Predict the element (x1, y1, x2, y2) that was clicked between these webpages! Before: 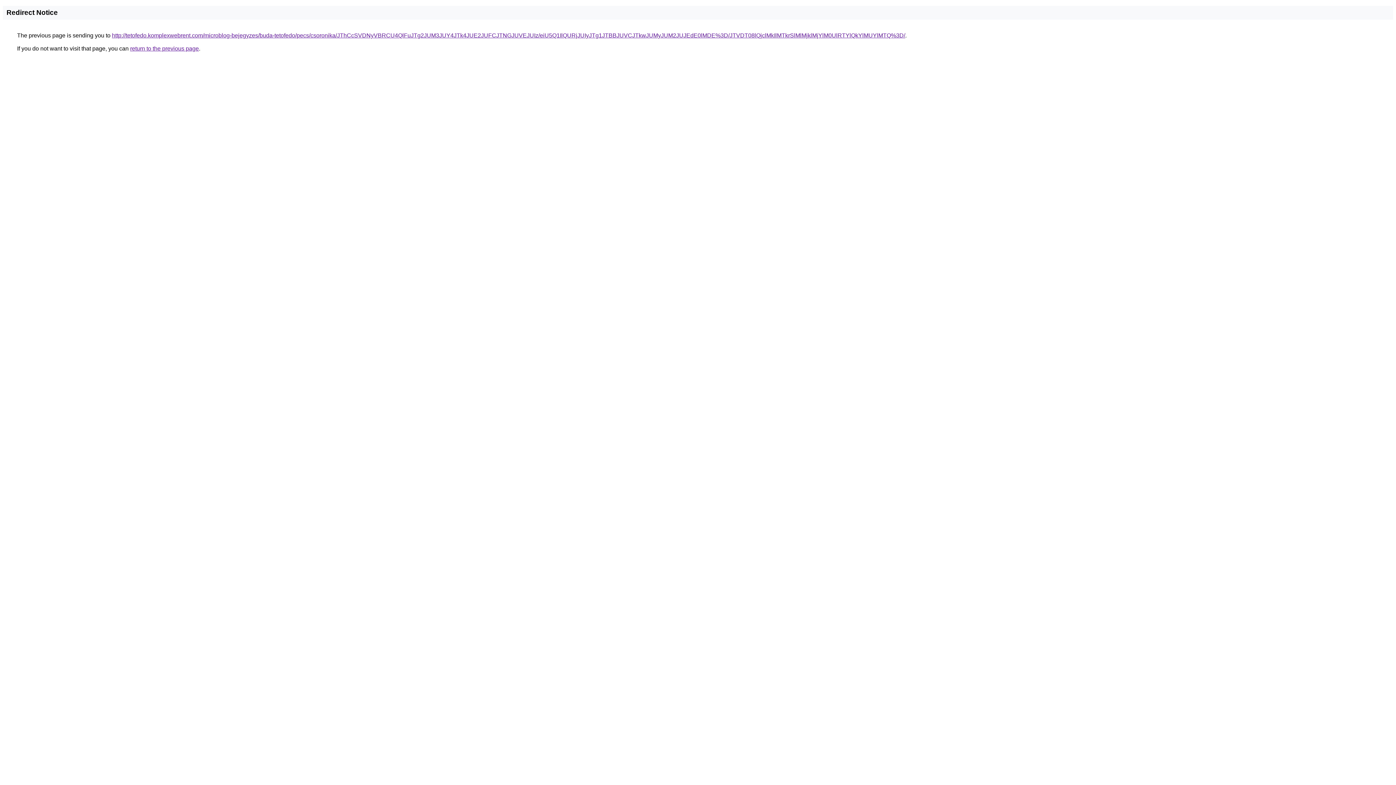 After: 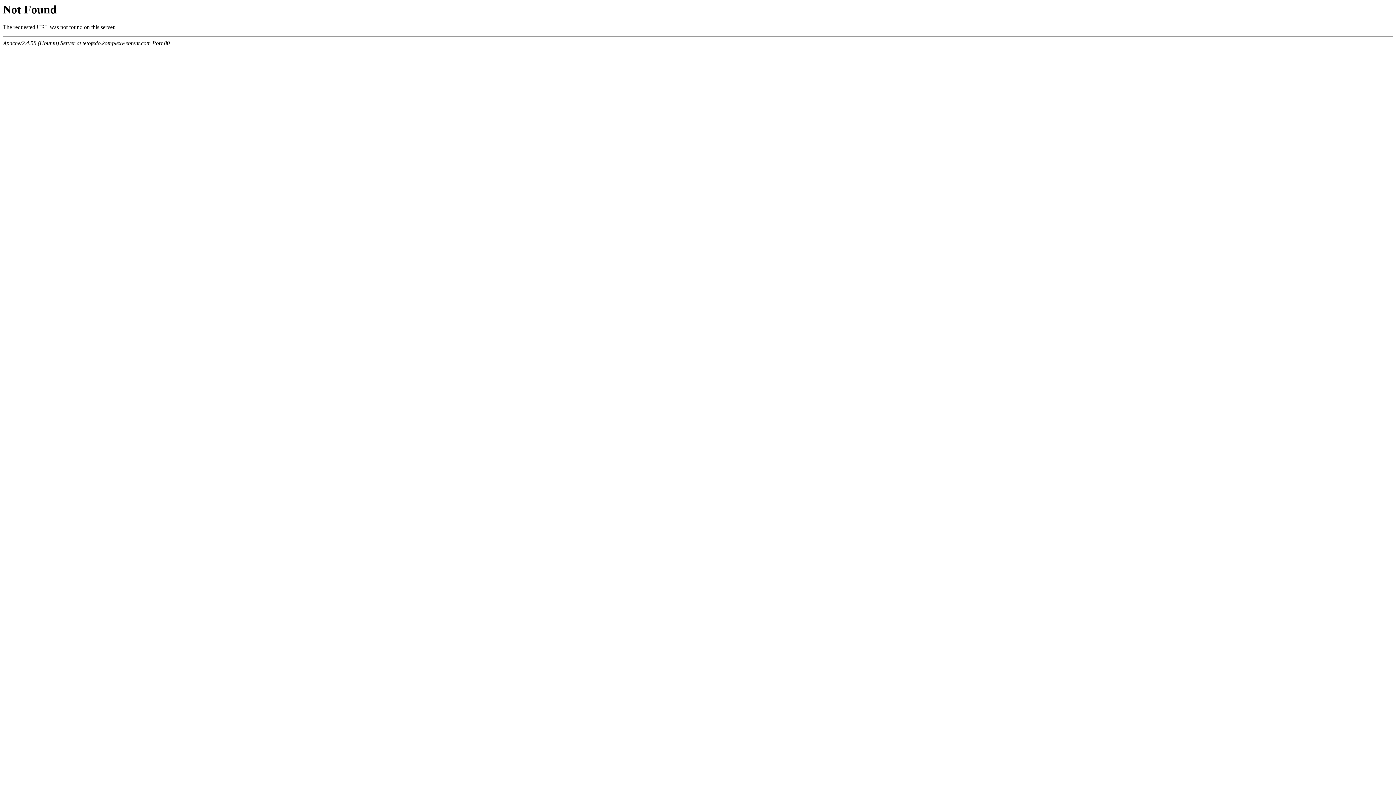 Action: bbox: (112, 32, 905, 38) label: http://tetofedo.komplexwebrent.com/microblog-bejegyzes/buda-tetofedo/pecs/csoronika/JThCcSVDNyVBRCU4QlFuJTg2JUM3JUY4JTk4JUE2JUFCJTNGJUVEJUIz/eiU5Q1IlQURjJUIyJTg1JTBBJUVCJTkwJUMyJUM2JUJEdE0lMDE%3D/JTVDT08lQjclMkIlMTkrSlMlMjklMjYlM0UlRTYlQkYlMUYlMTQ%3D/